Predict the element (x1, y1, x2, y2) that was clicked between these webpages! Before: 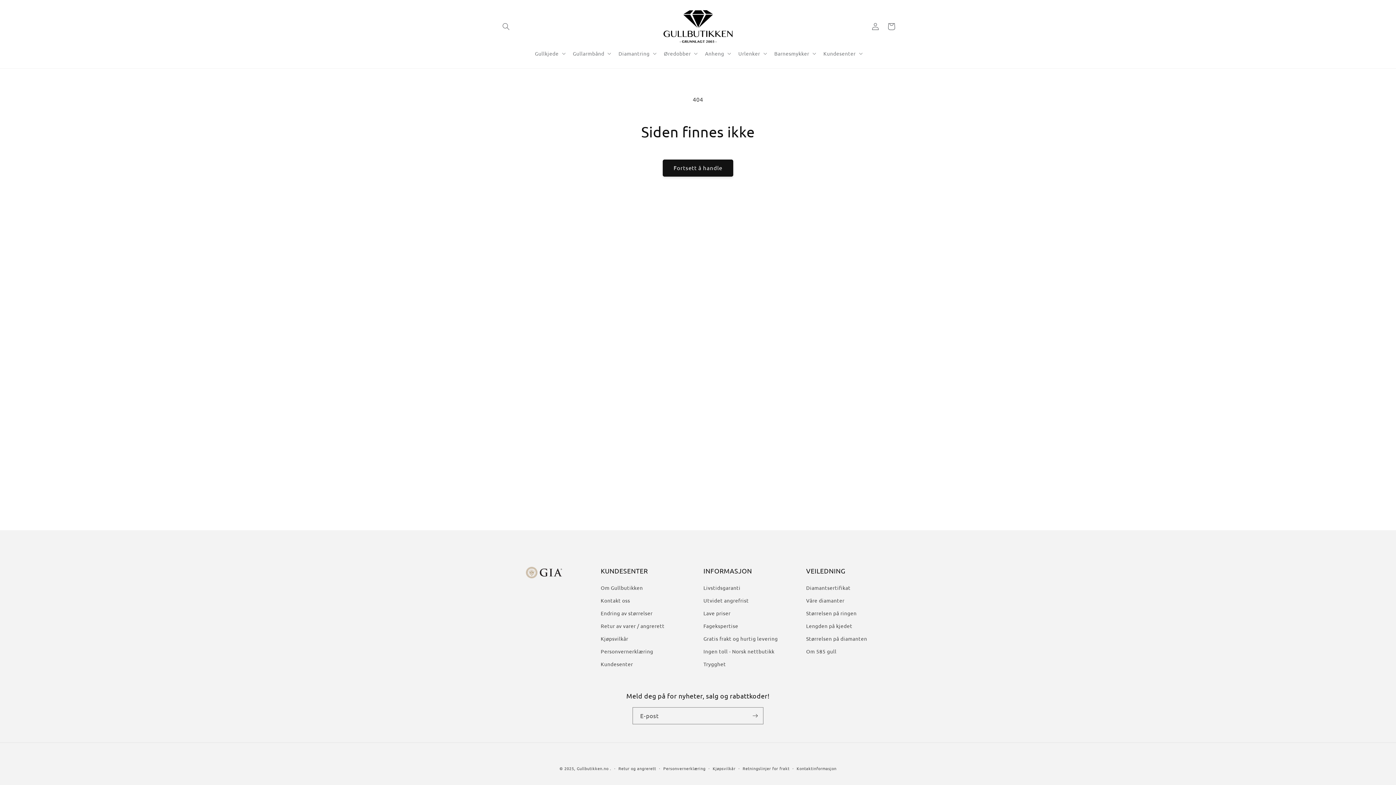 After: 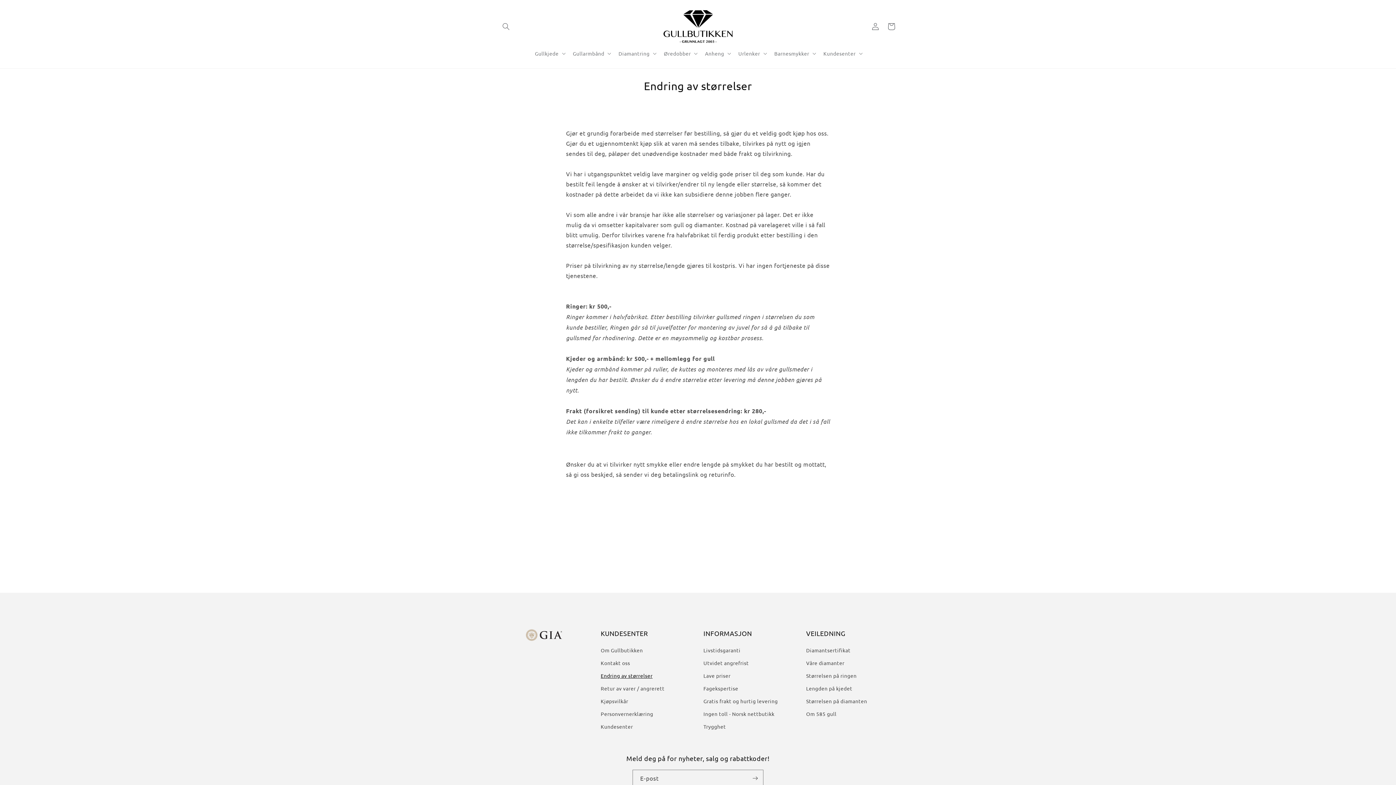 Action: bbox: (600, 607, 652, 620) label: Endring av størrelser